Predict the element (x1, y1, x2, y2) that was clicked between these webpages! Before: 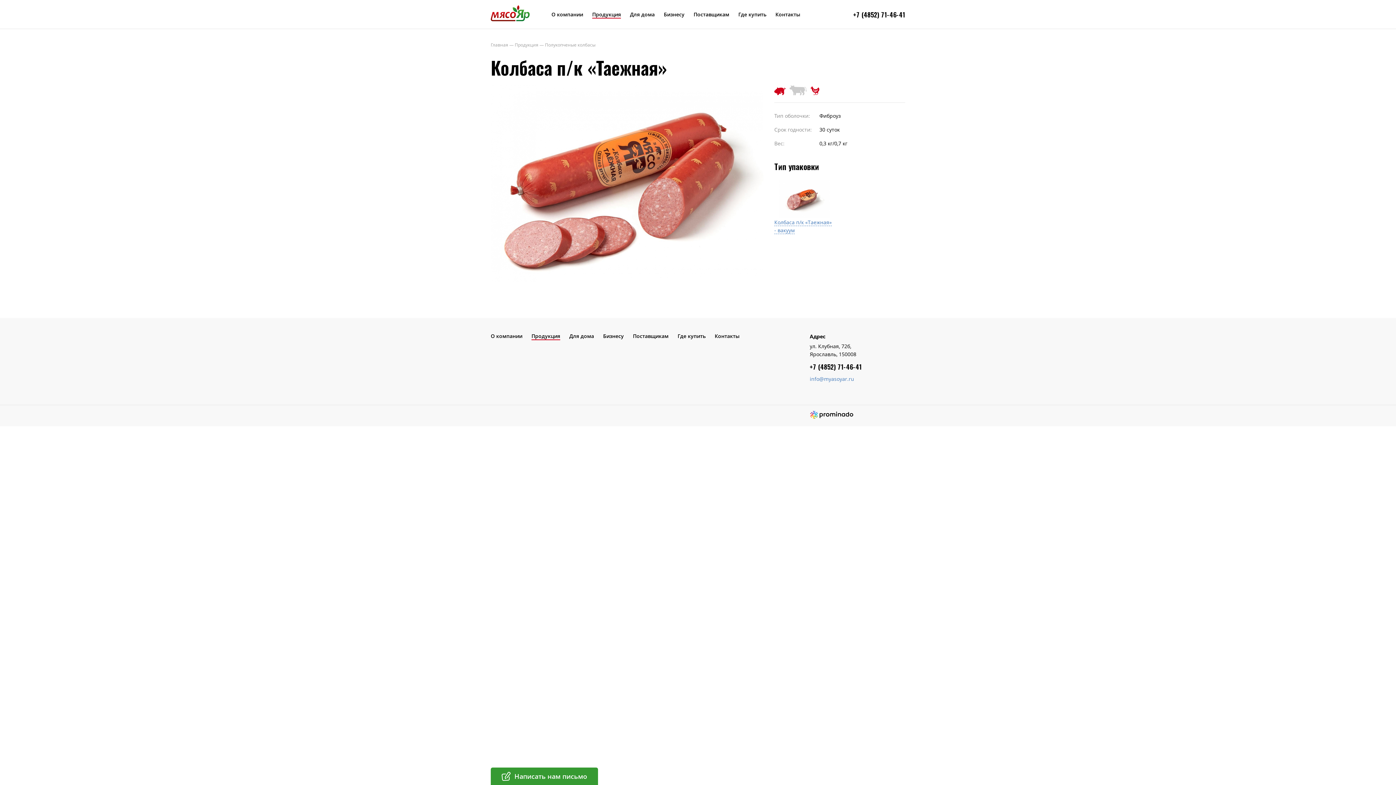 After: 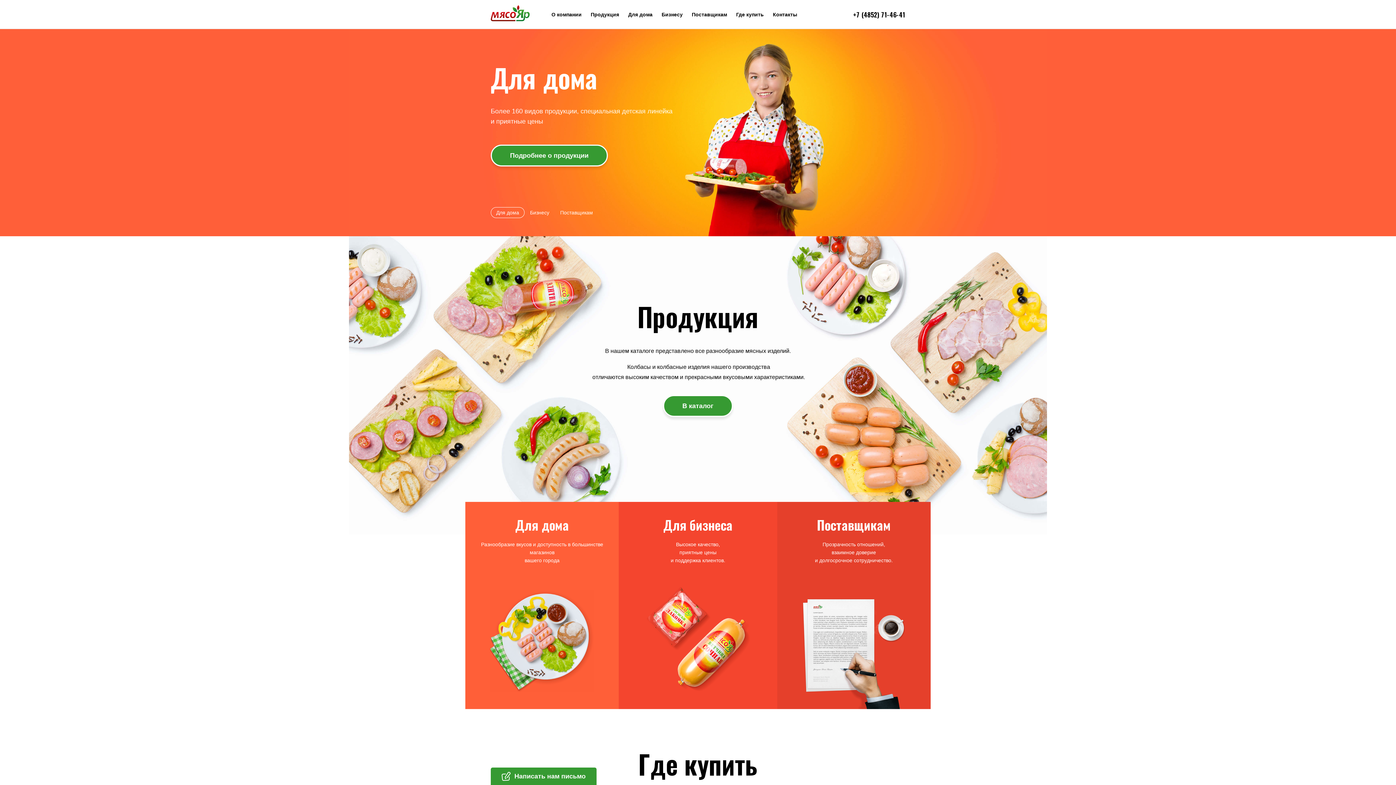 Action: bbox: (490, 41, 508, 48) label: Главная